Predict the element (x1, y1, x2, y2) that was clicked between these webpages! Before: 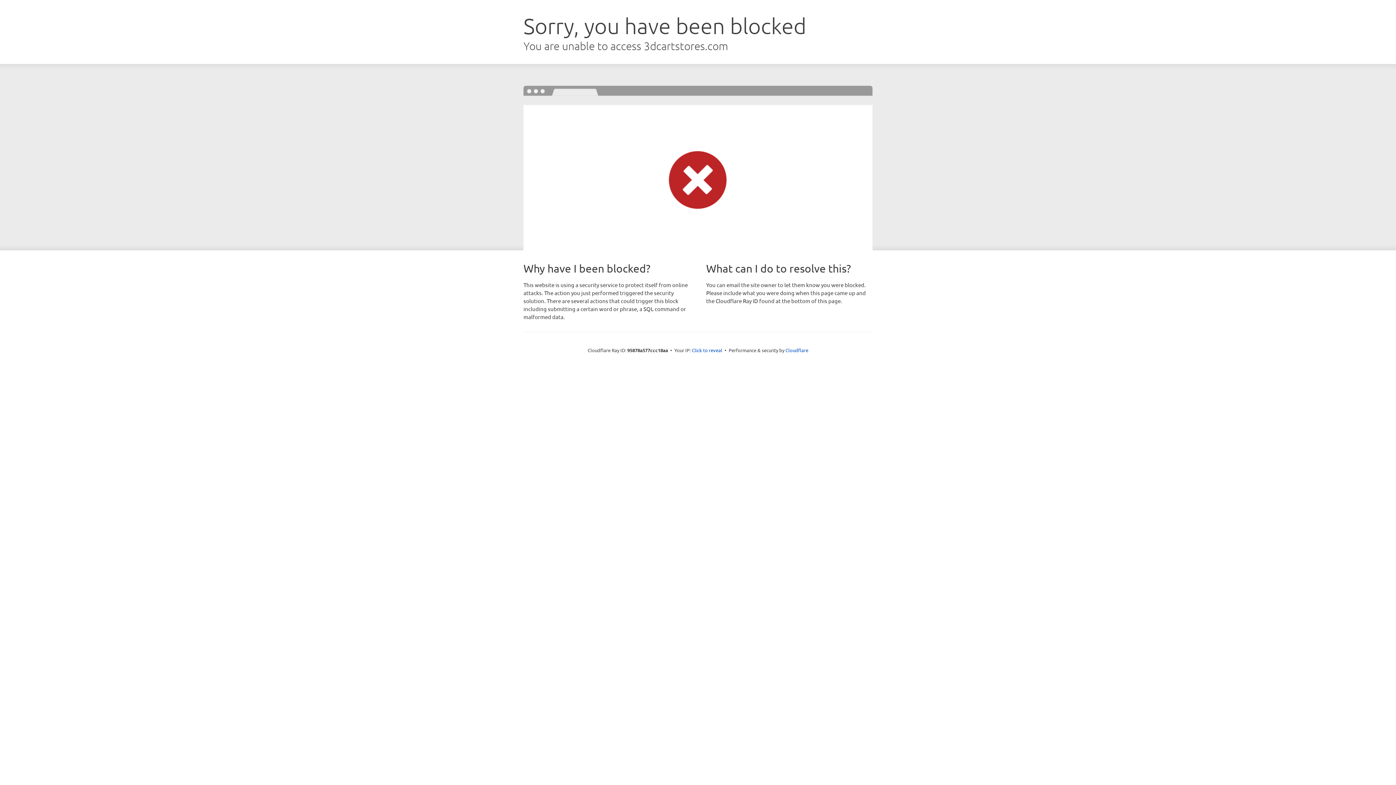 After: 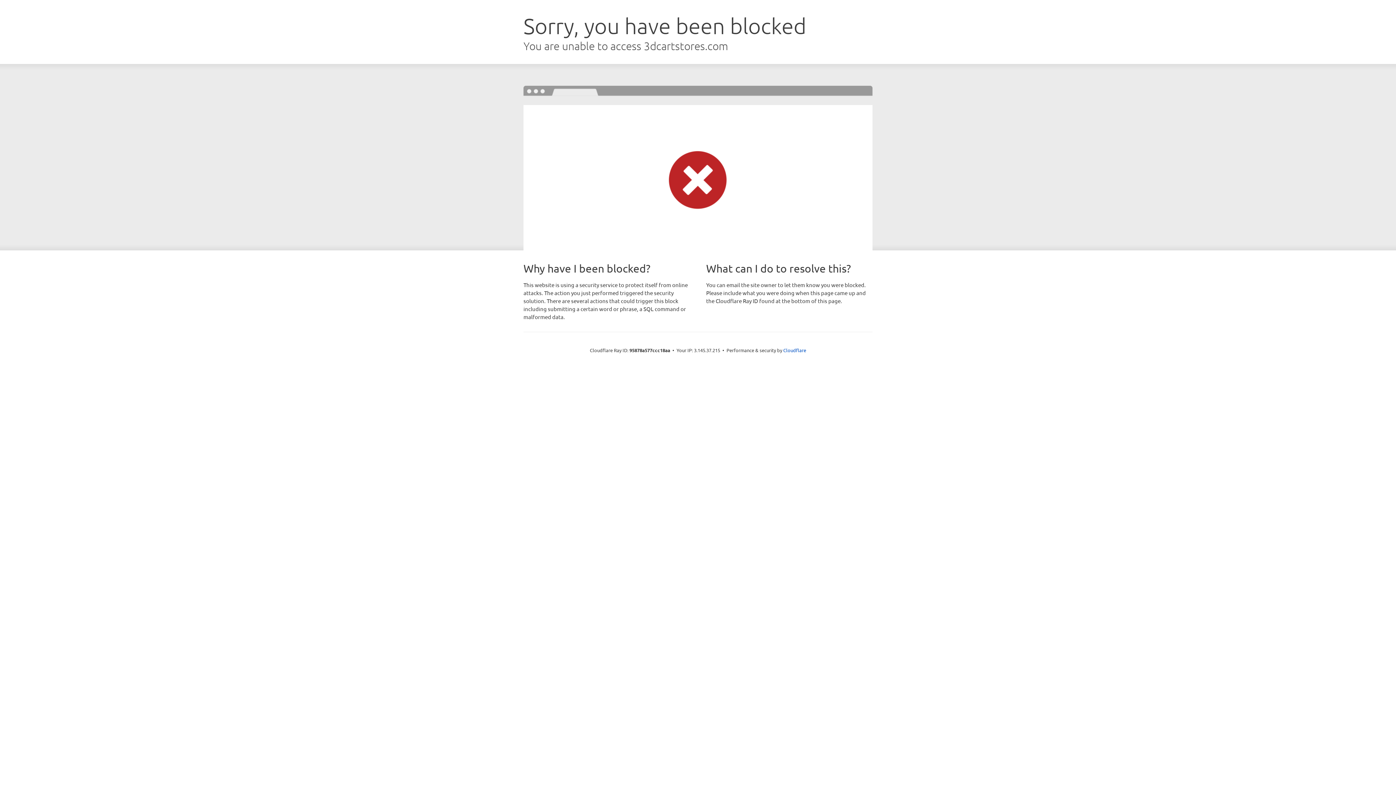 Action: label: Click to reveal bbox: (692, 346, 722, 353)